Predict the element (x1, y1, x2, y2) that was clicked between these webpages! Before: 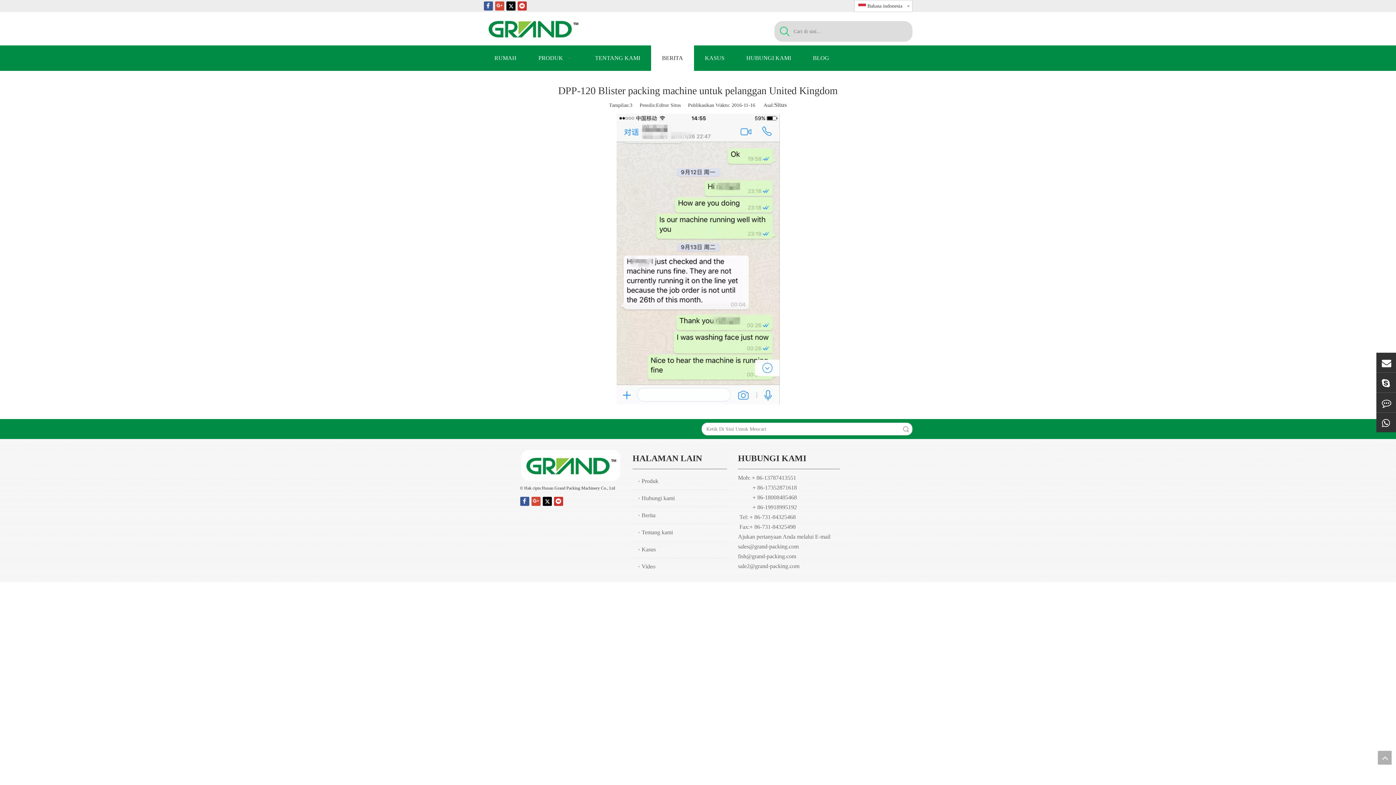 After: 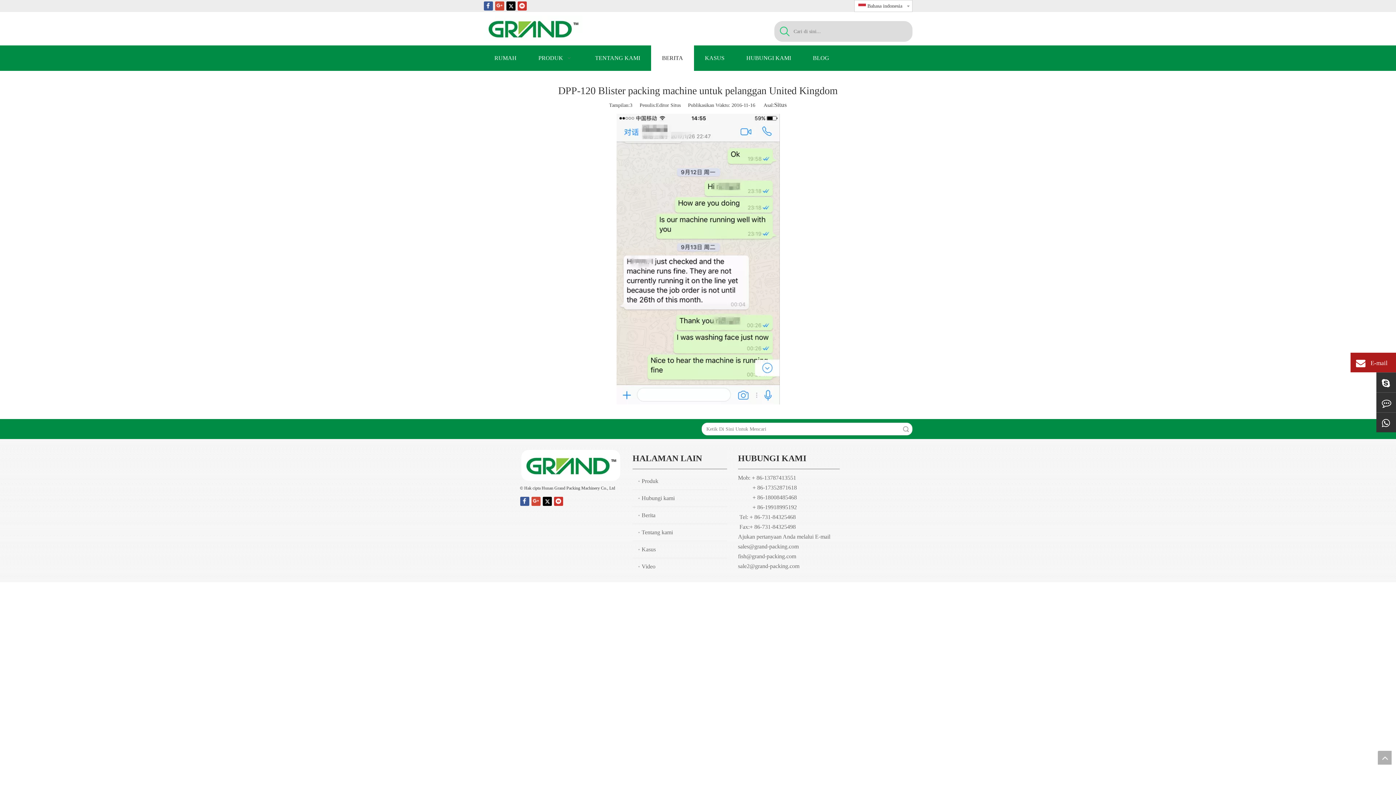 Action: bbox: (1381, 357, 1391, 368) label: E-mail